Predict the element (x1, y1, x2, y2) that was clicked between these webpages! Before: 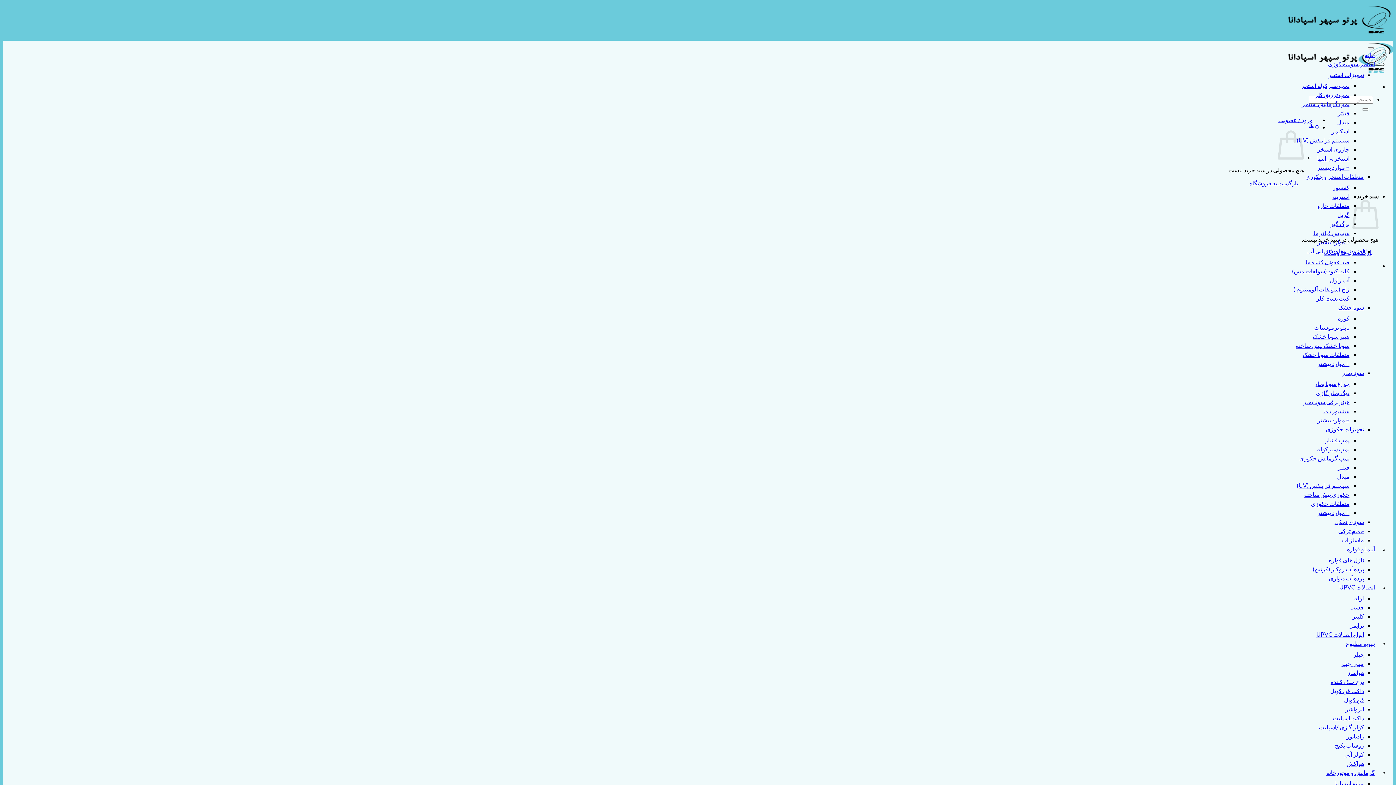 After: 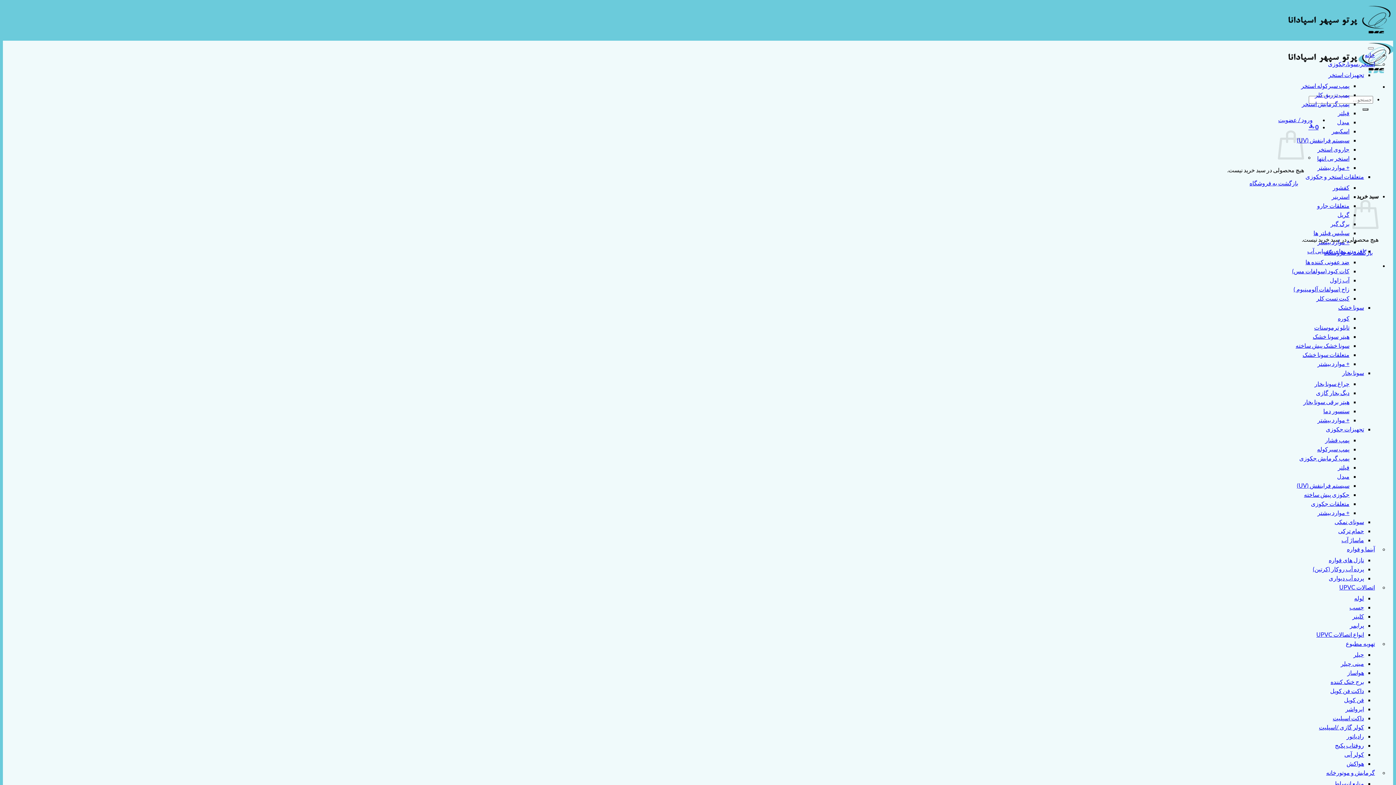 Action: bbox: (1319, 722, 1364, 730) label: کولر گازی /اسپلیت